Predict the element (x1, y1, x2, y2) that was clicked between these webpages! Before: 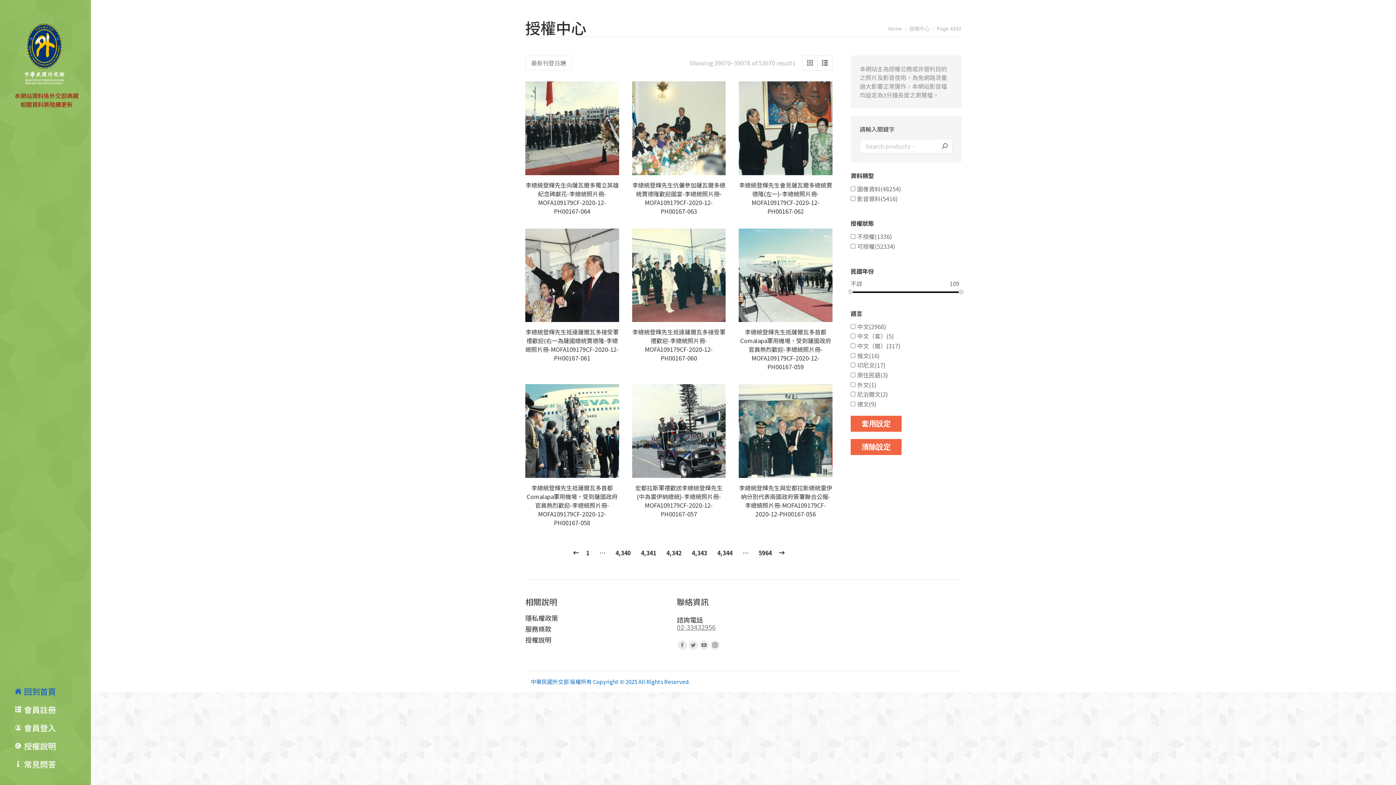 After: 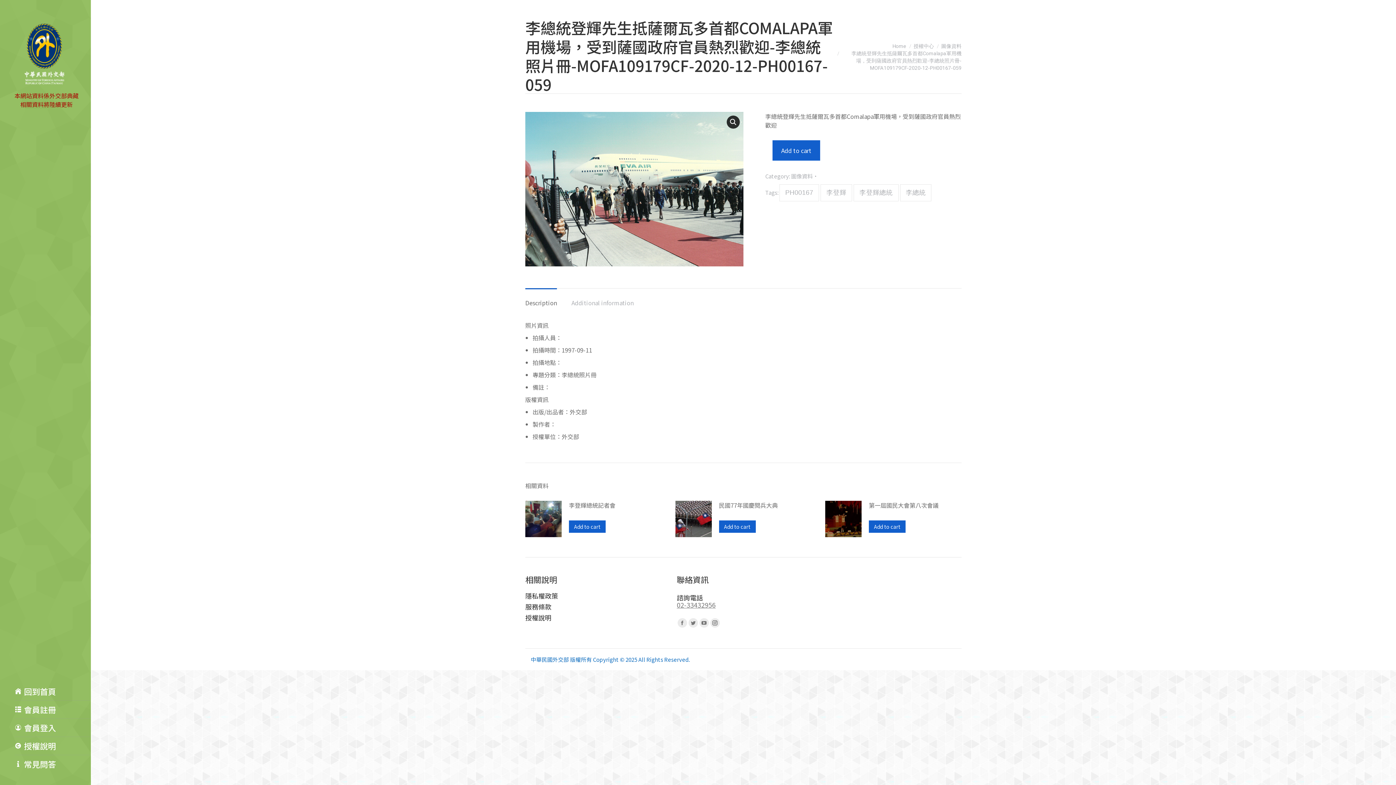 Action: bbox: (739, 228, 832, 322)